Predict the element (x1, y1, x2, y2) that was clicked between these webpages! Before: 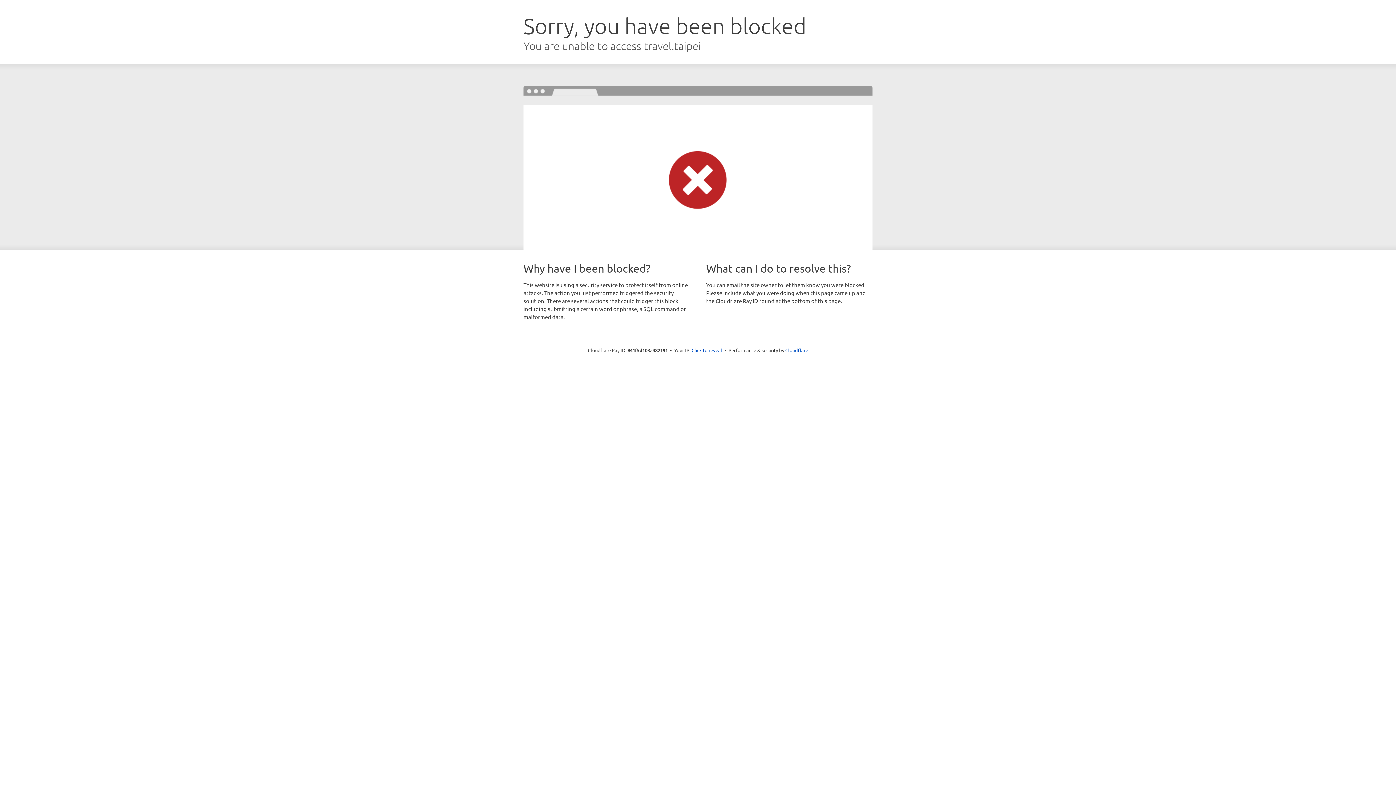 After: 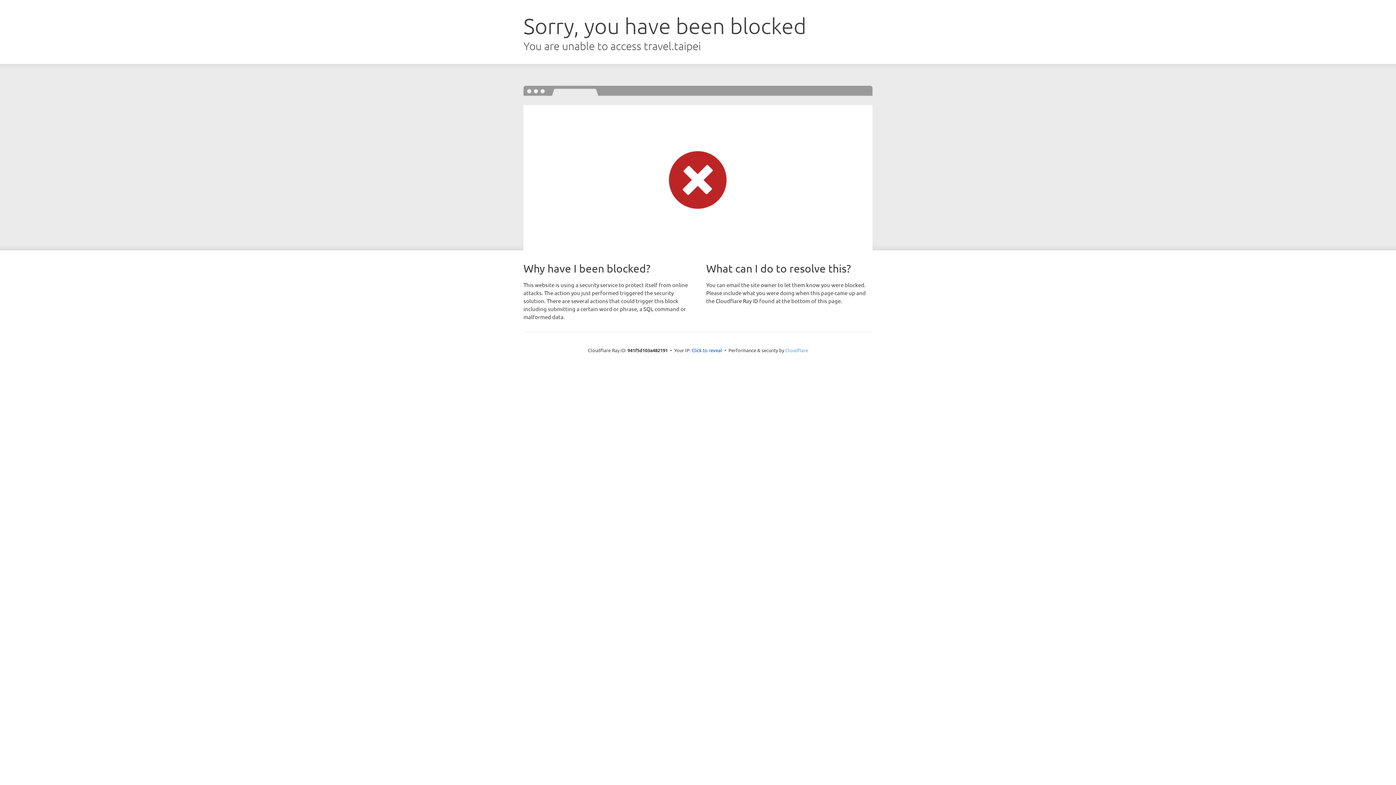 Action: label: Cloudflare bbox: (785, 347, 808, 353)